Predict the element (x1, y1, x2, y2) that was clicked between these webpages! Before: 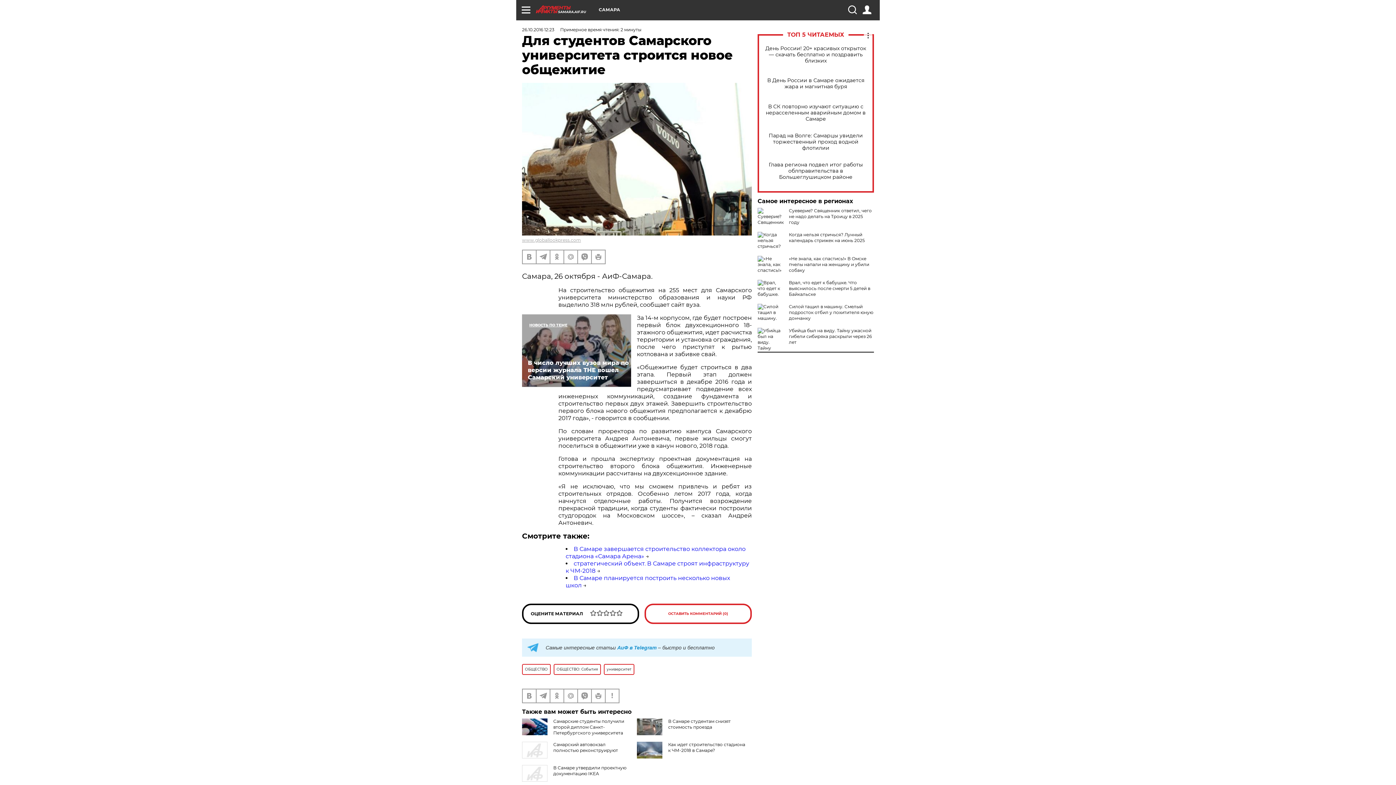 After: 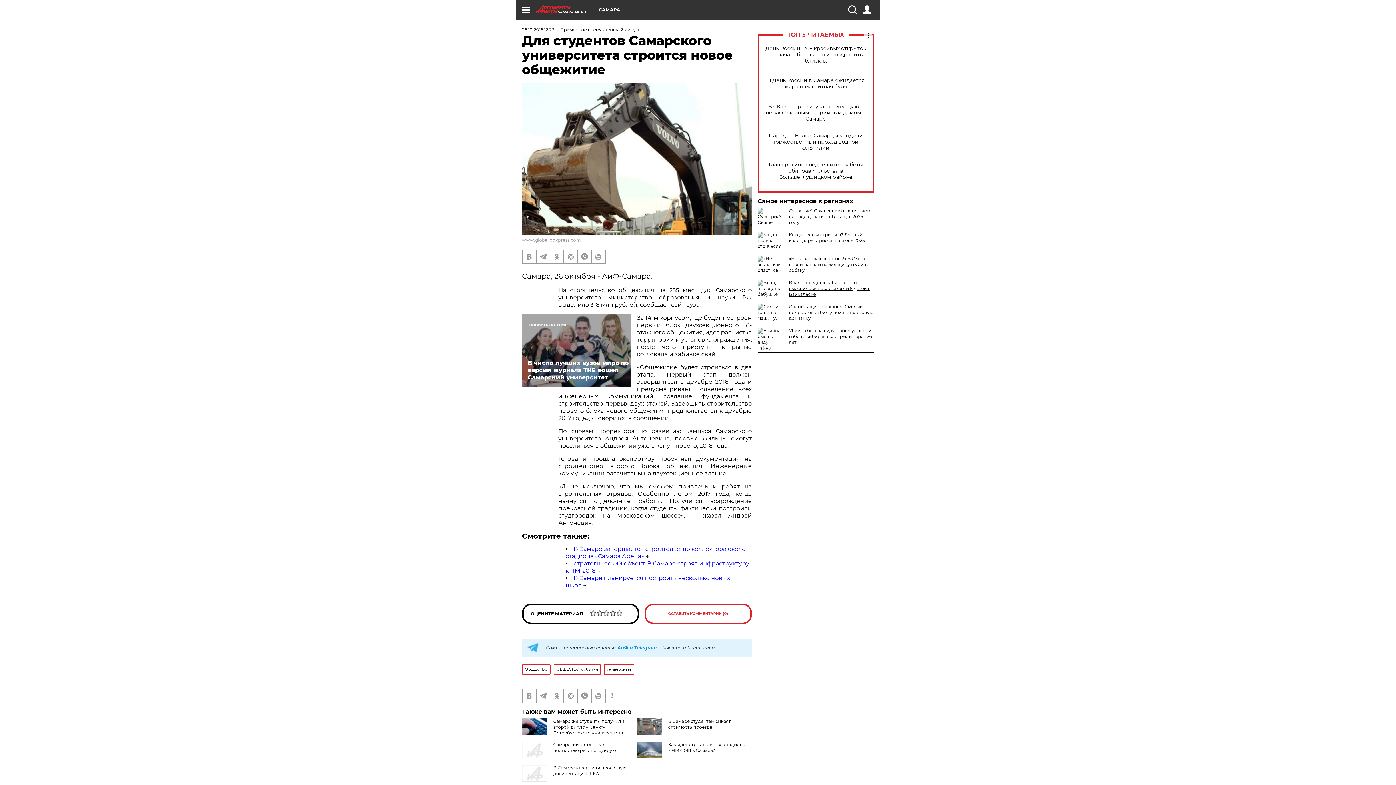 Action: label: Врал, что едет к бабушке. Что выяснилось после смерти 5 детей в Байкальске bbox: (789, 280, 870, 297)